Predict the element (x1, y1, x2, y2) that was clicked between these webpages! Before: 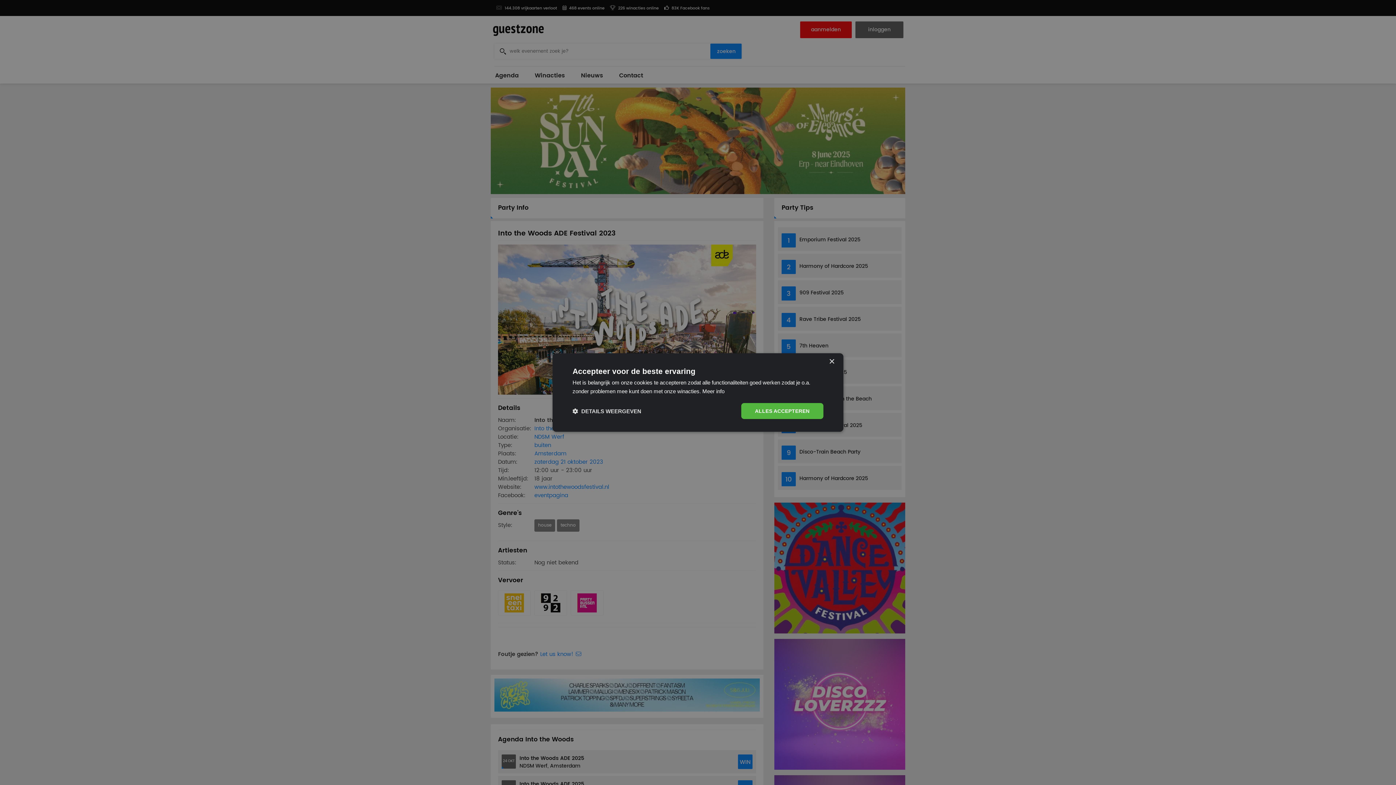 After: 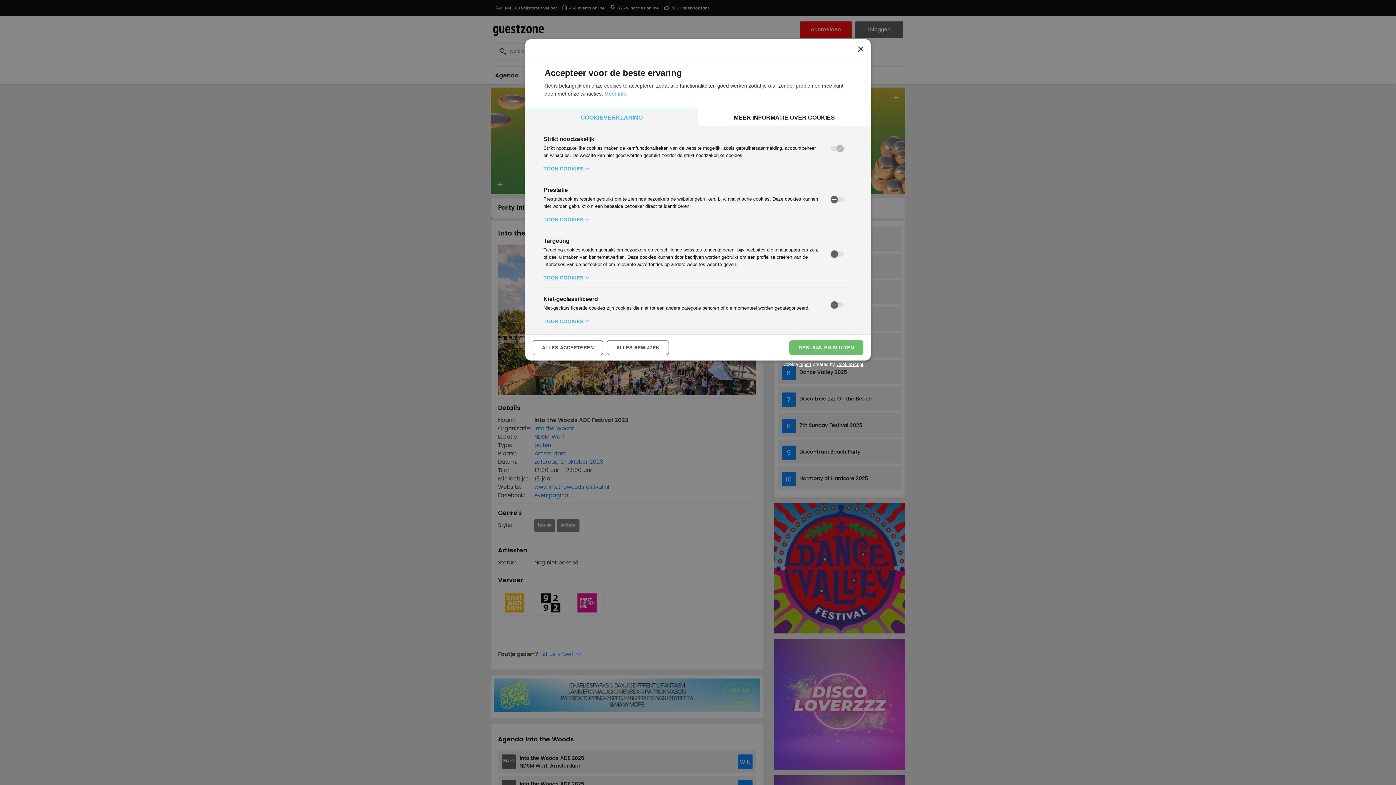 Action: label:  DETAILS WEERGEVEN bbox: (572, 407, 641, 414)